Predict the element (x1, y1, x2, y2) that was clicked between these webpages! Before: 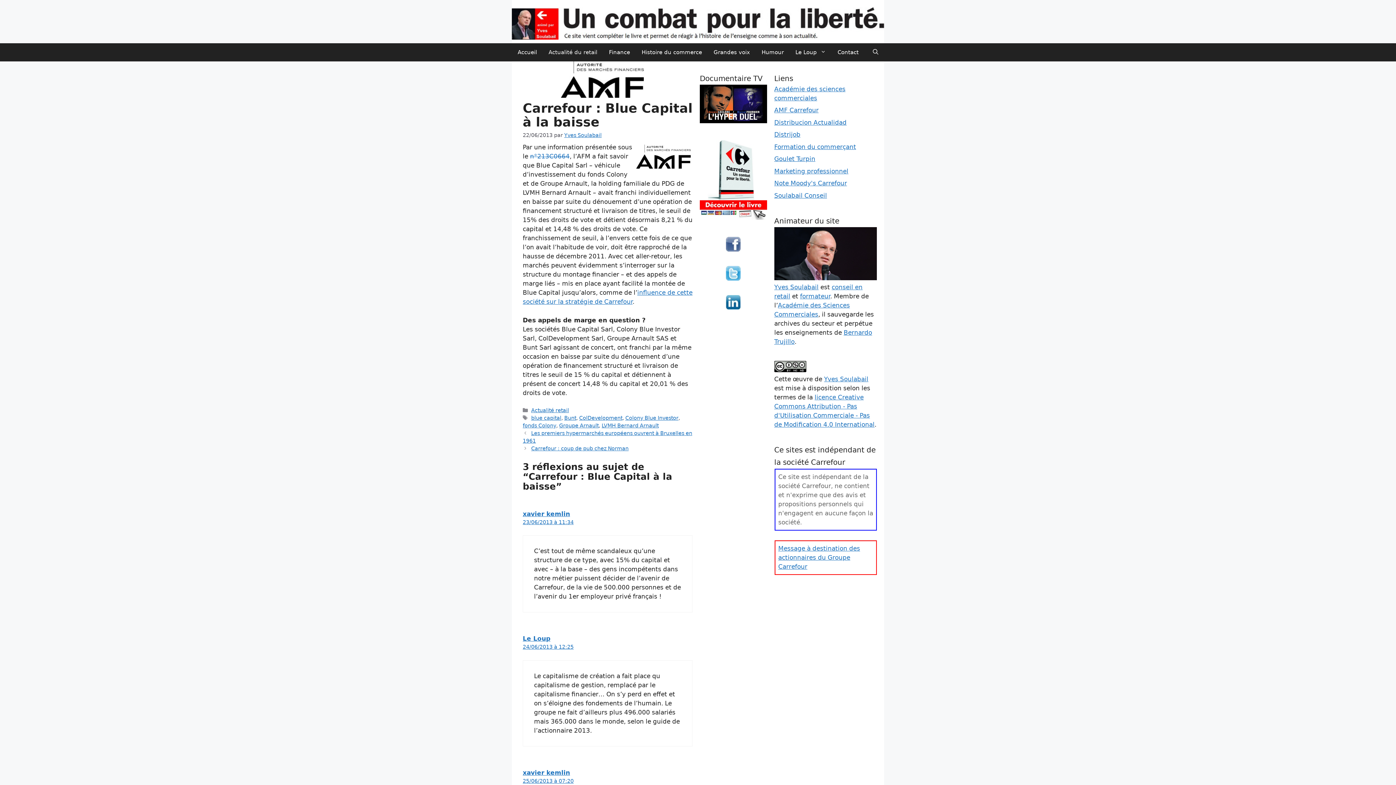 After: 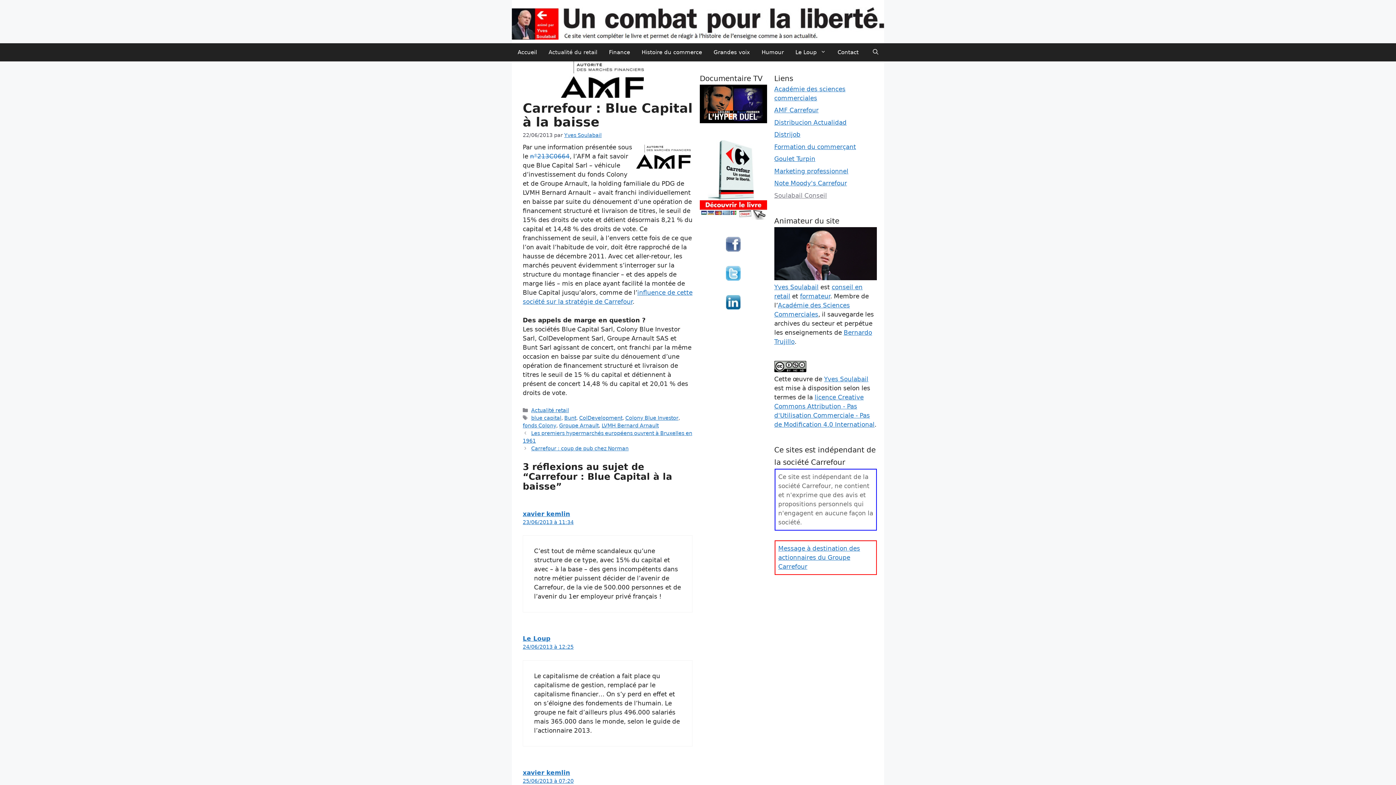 Action: label: Soulabail Conseil bbox: (774, 191, 827, 199)